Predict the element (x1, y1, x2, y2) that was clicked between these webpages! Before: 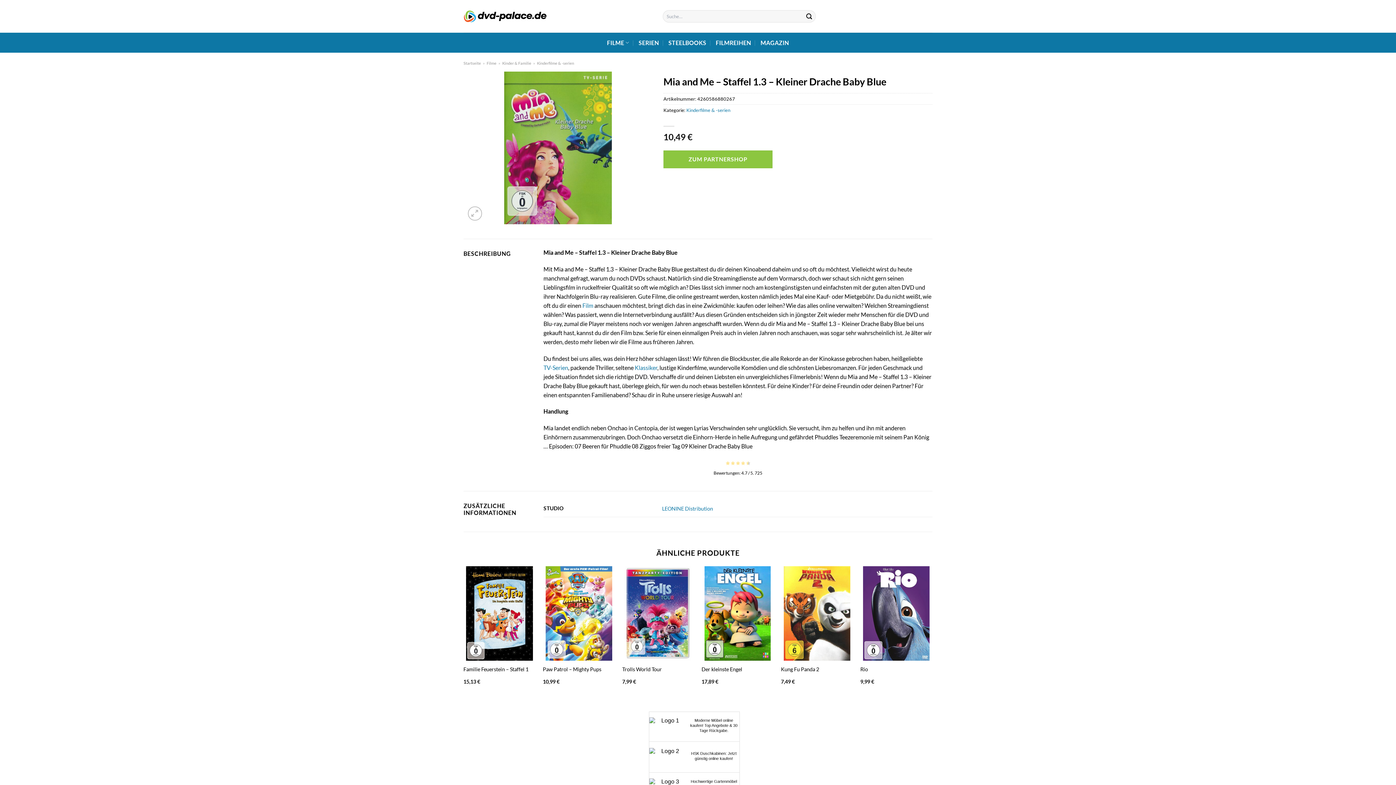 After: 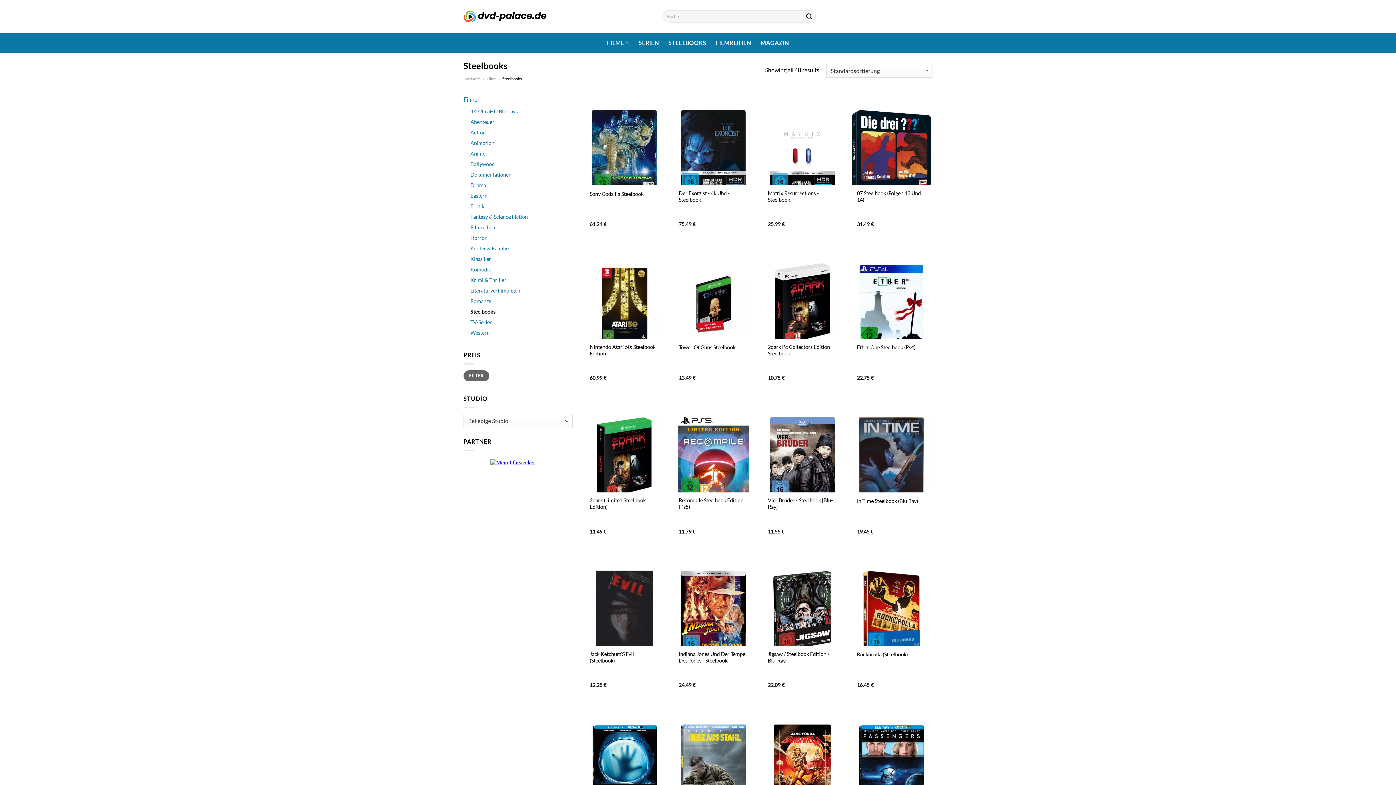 Action: label: STEELBOOKS bbox: (668, 36, 706, 49)